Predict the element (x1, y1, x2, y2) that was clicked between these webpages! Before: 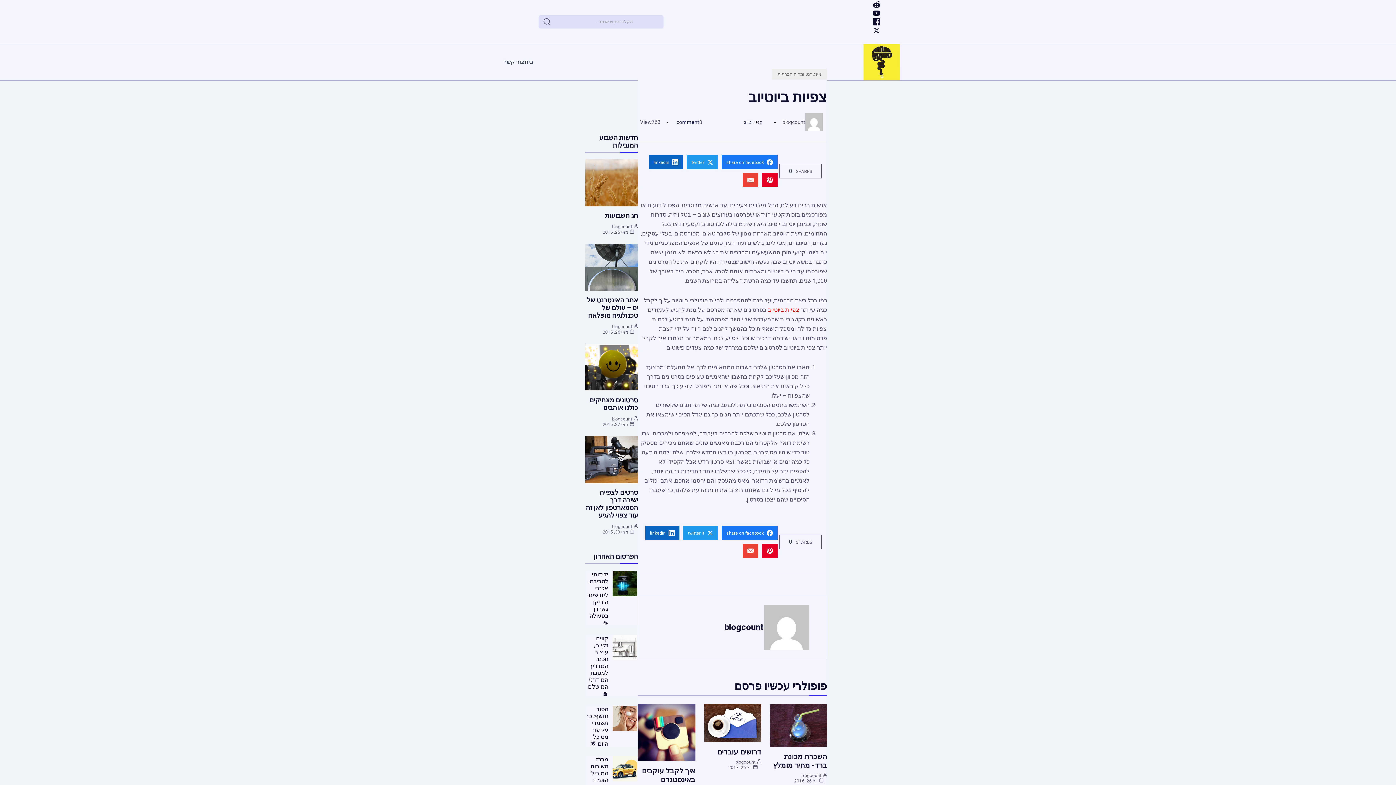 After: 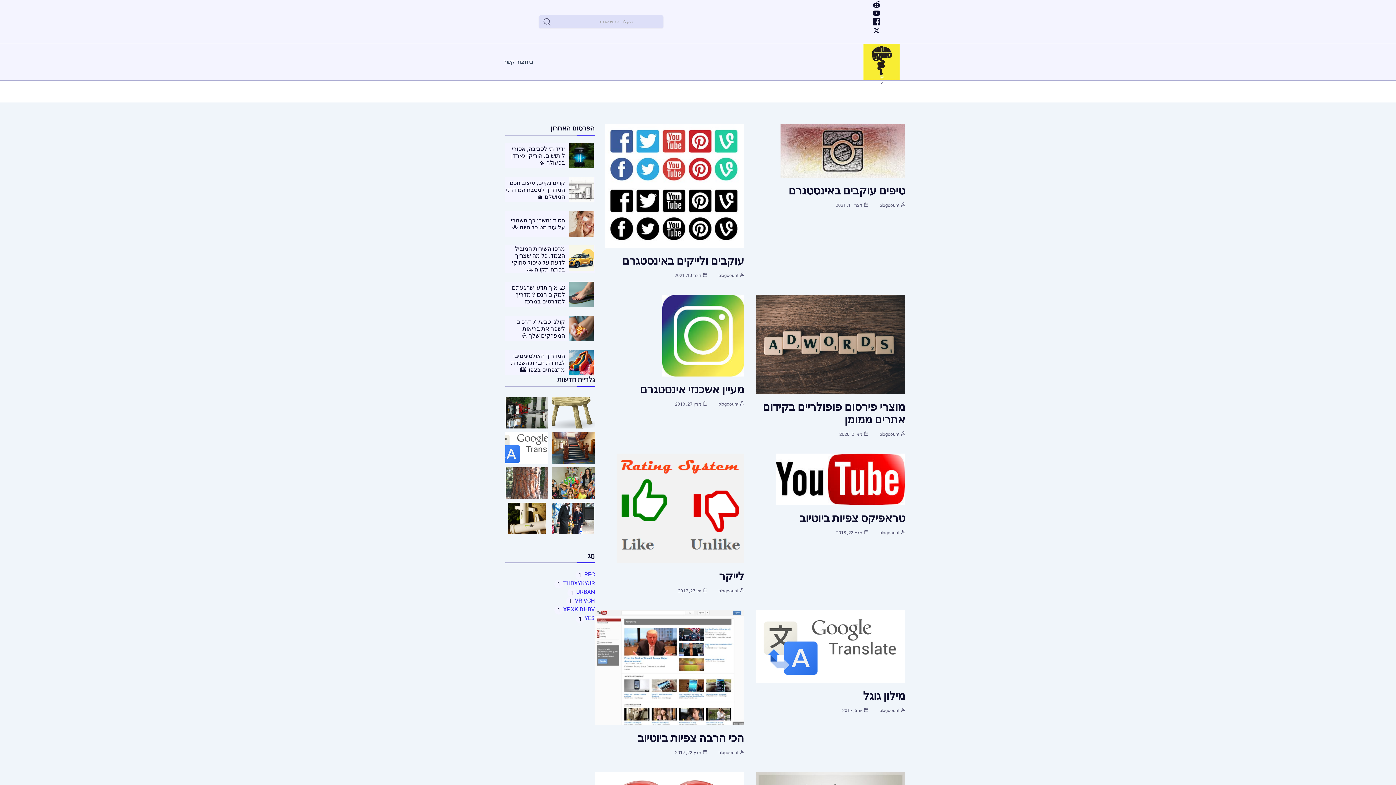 Action: label: אינטרנט ומדיה חברתית bbox: (772, 68, 827, 79)